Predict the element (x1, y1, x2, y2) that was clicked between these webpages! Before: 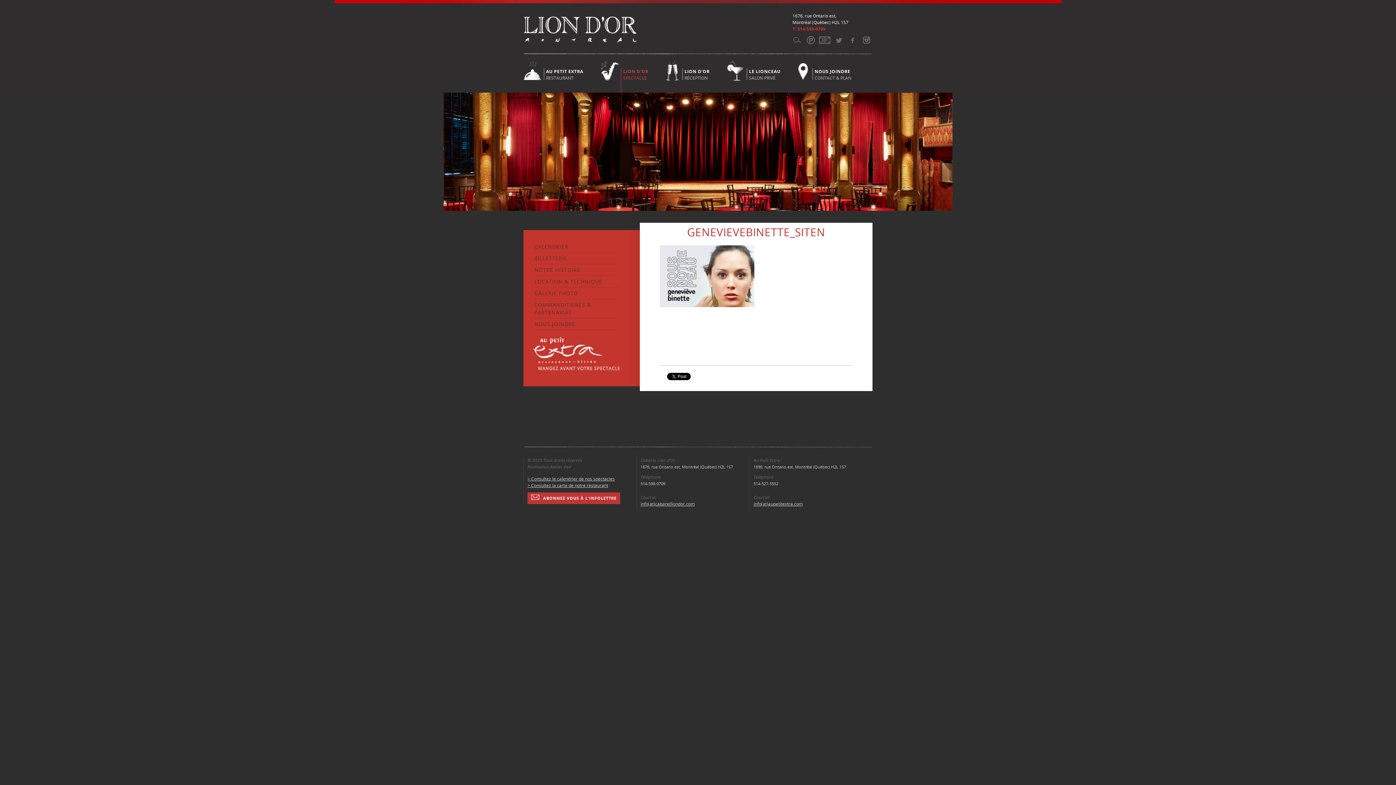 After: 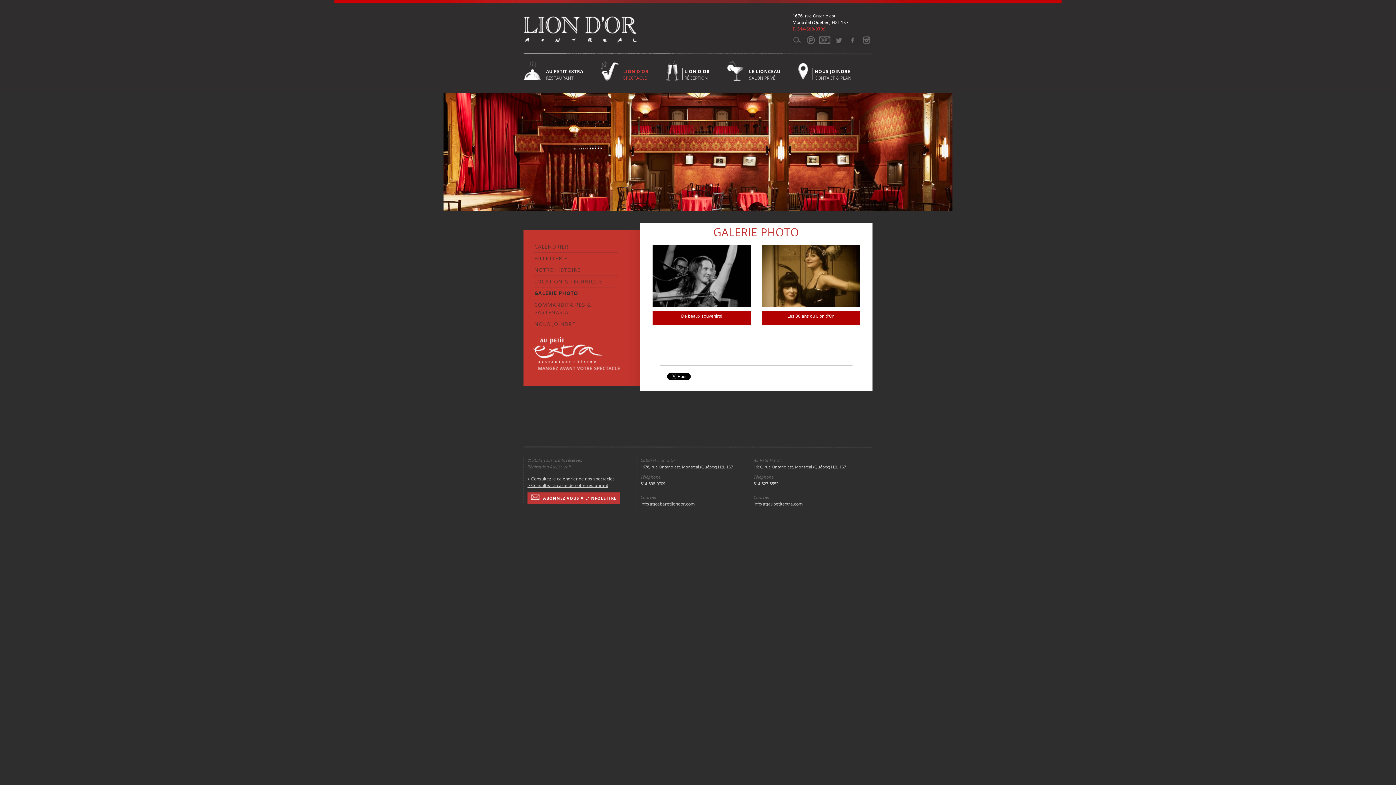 Action: label: GALERIE PHOTO bbox: (534, 289, 578, 296)